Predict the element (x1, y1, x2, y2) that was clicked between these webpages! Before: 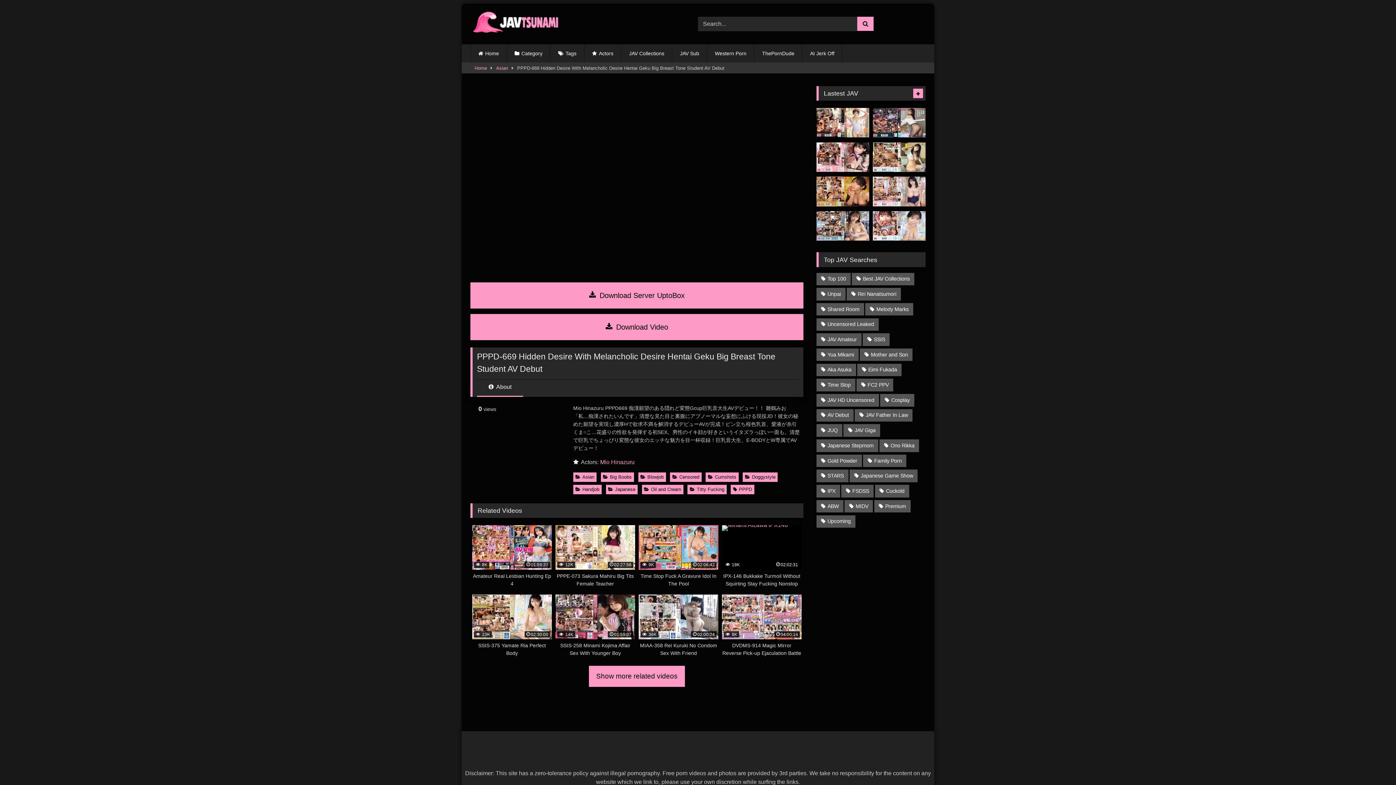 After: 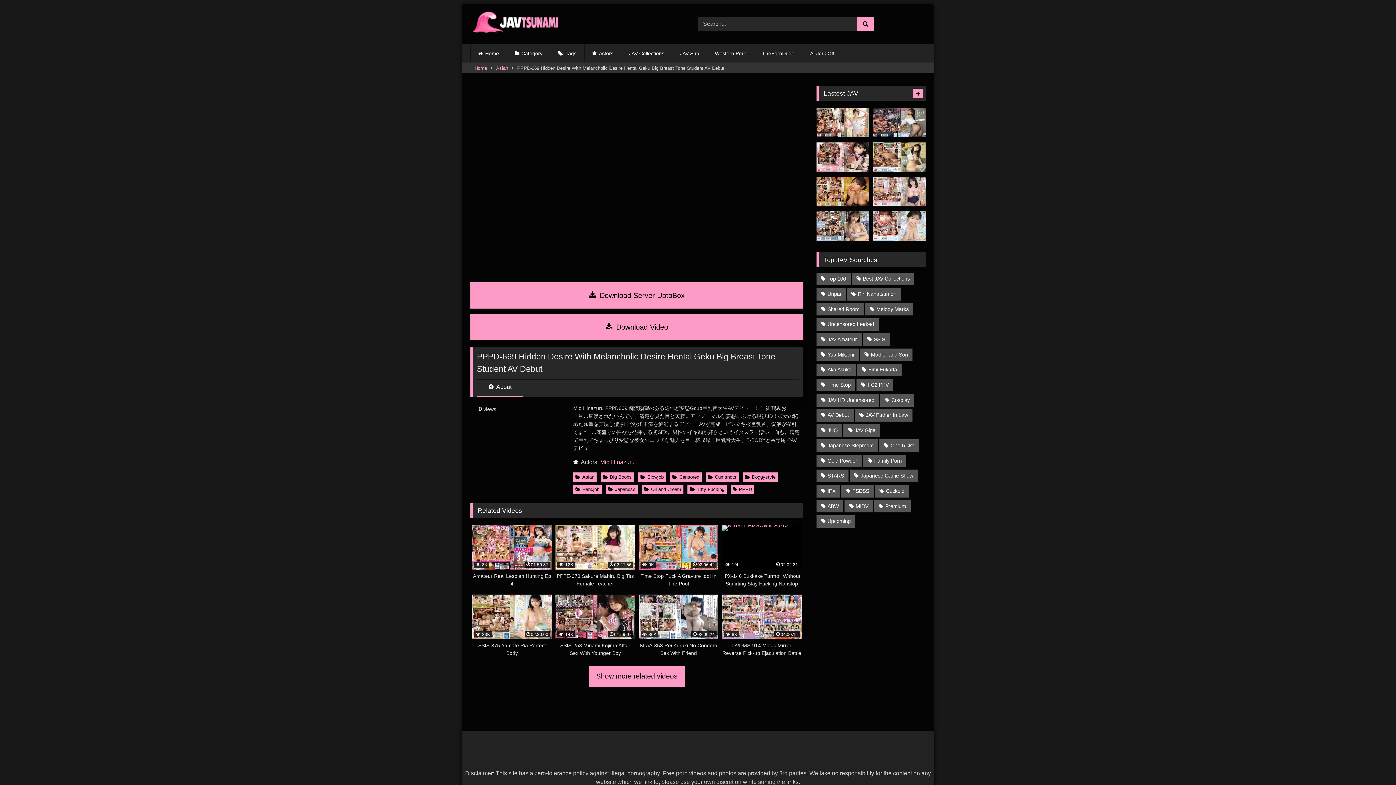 Action: label:  About bbox: (477, 382, 523, 397)